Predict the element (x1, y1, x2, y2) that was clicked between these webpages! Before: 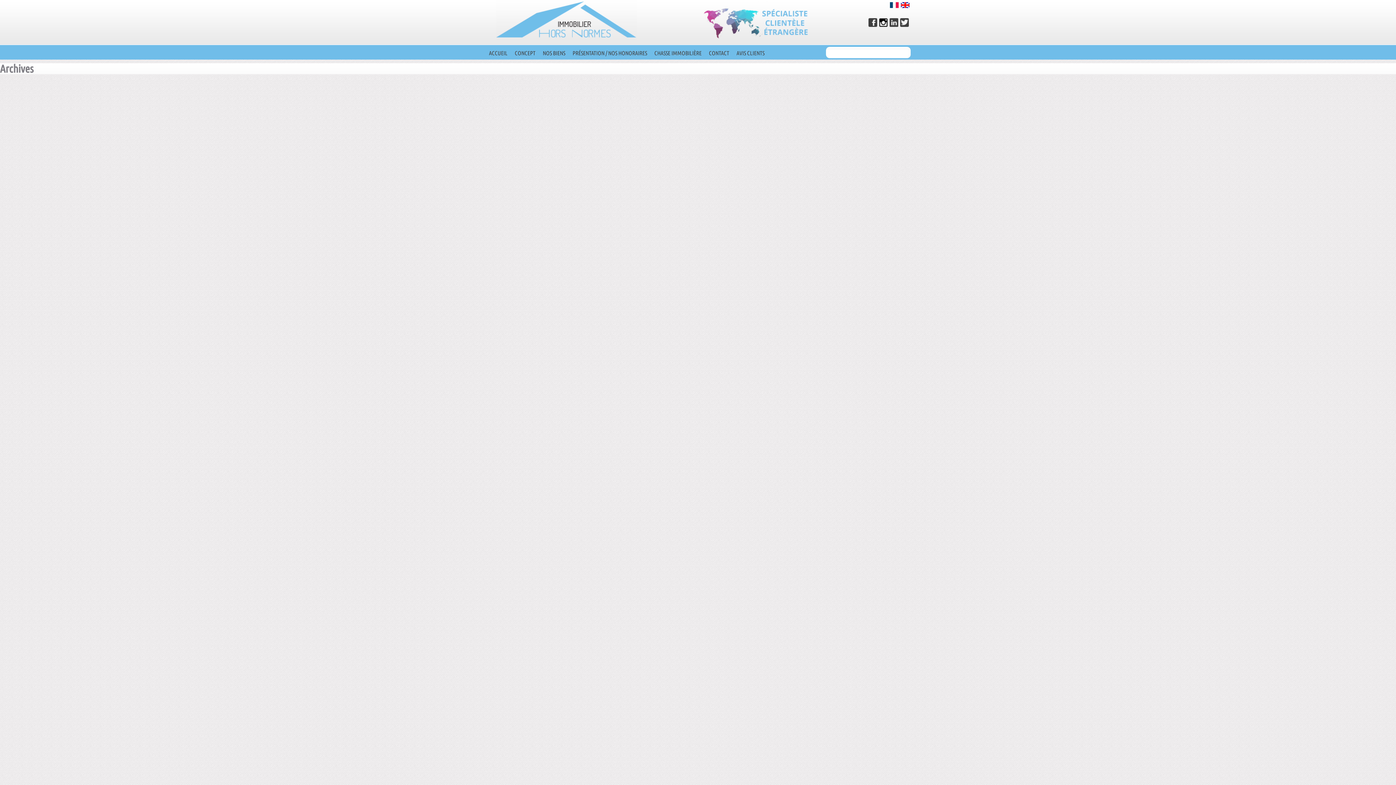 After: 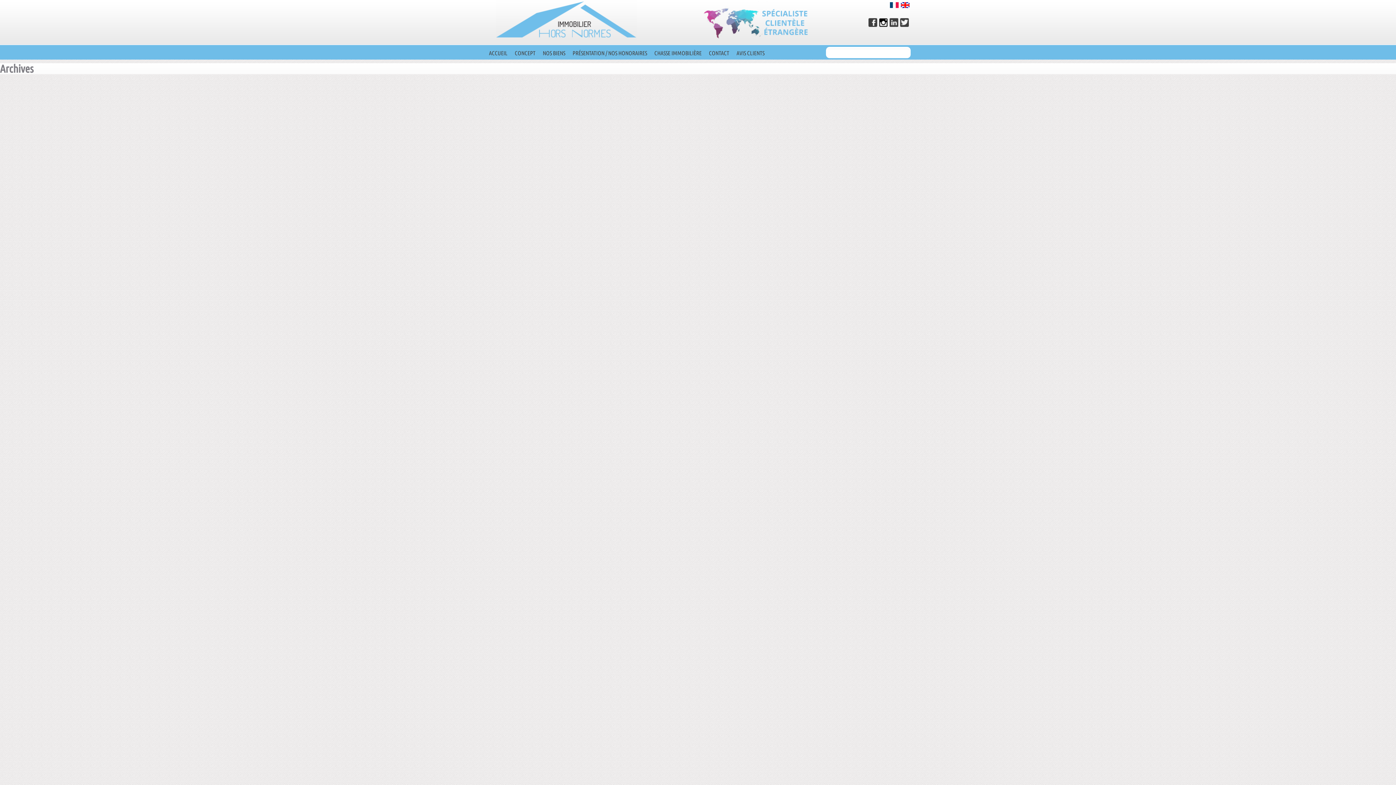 Action: bbox: (900, 19, 909, 24)